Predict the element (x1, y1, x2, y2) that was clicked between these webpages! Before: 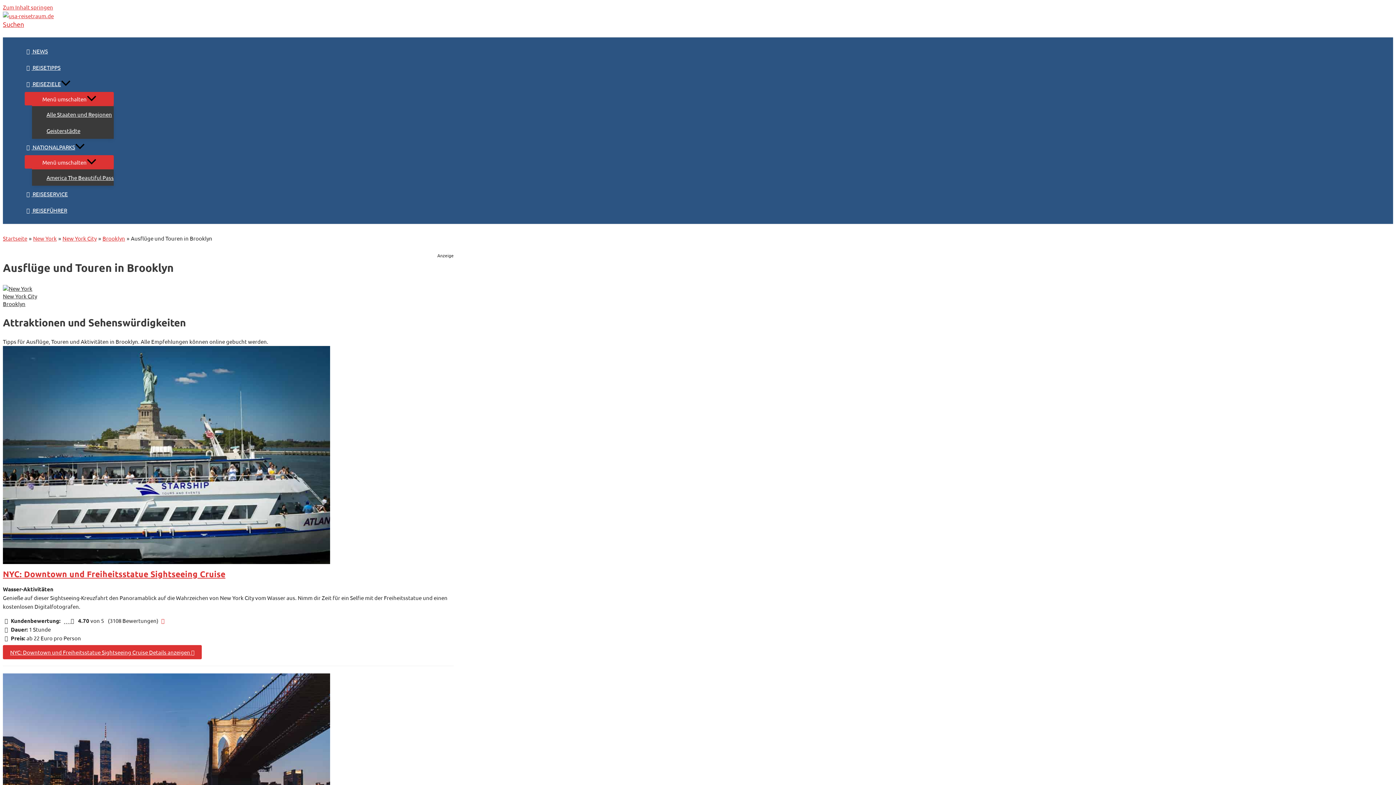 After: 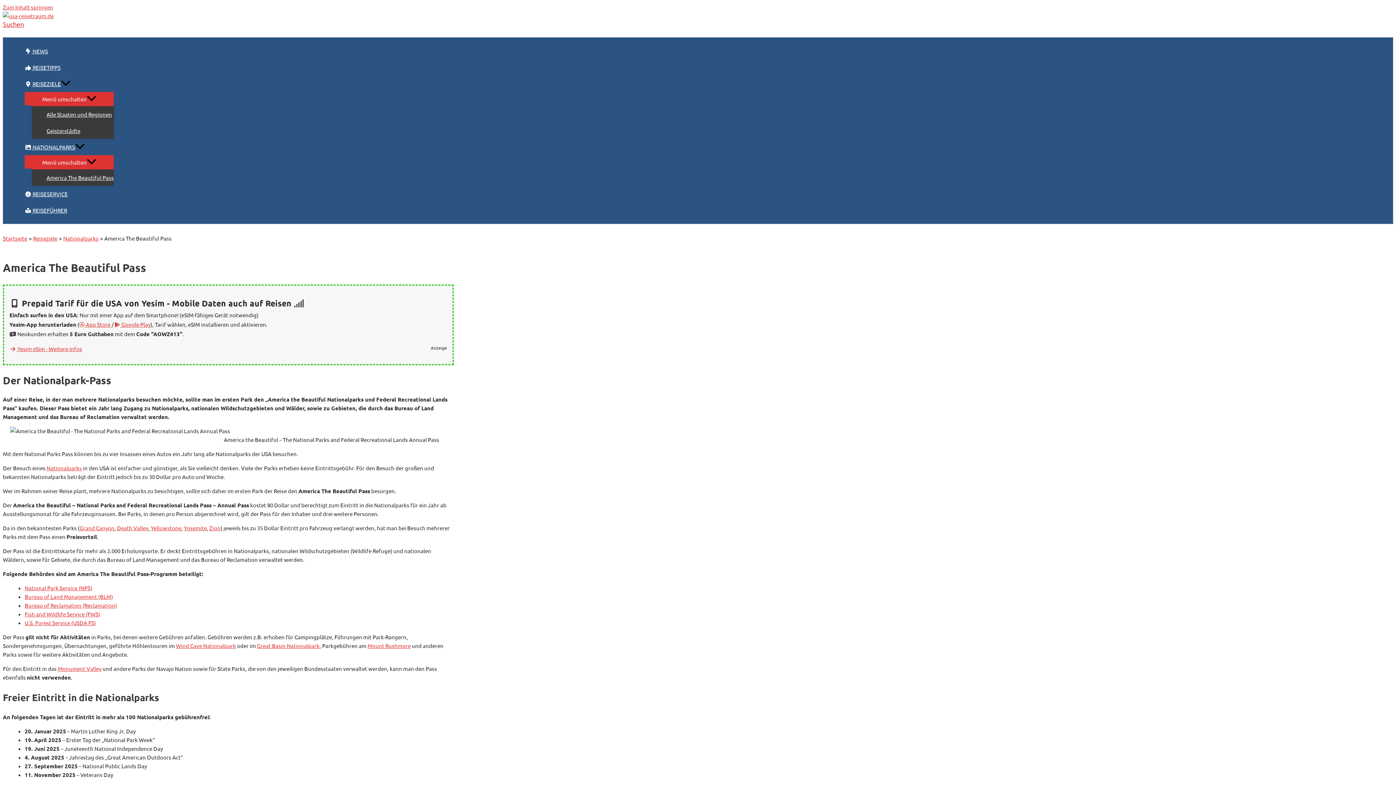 Action: bbox: (46, 169, 113, 185) label: America The Beautiful Pass